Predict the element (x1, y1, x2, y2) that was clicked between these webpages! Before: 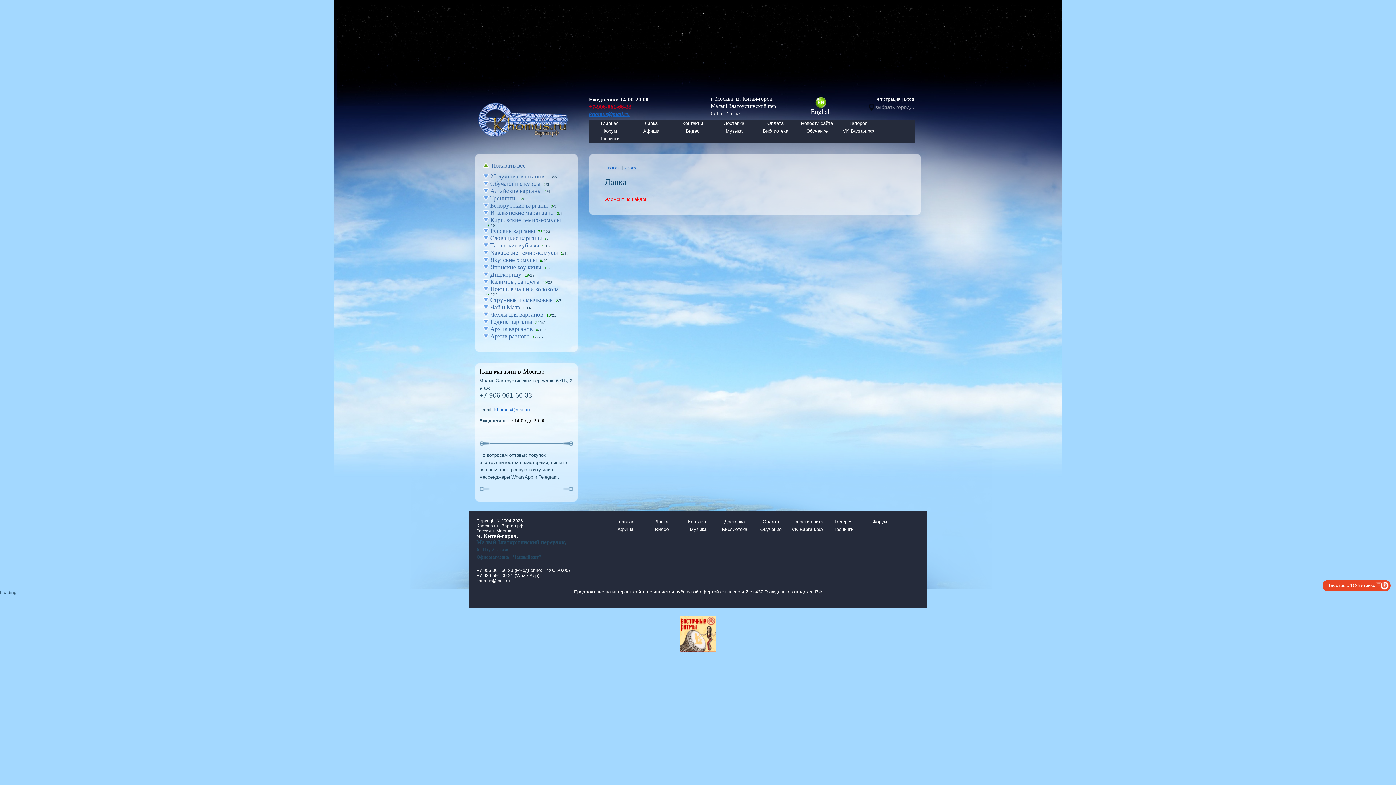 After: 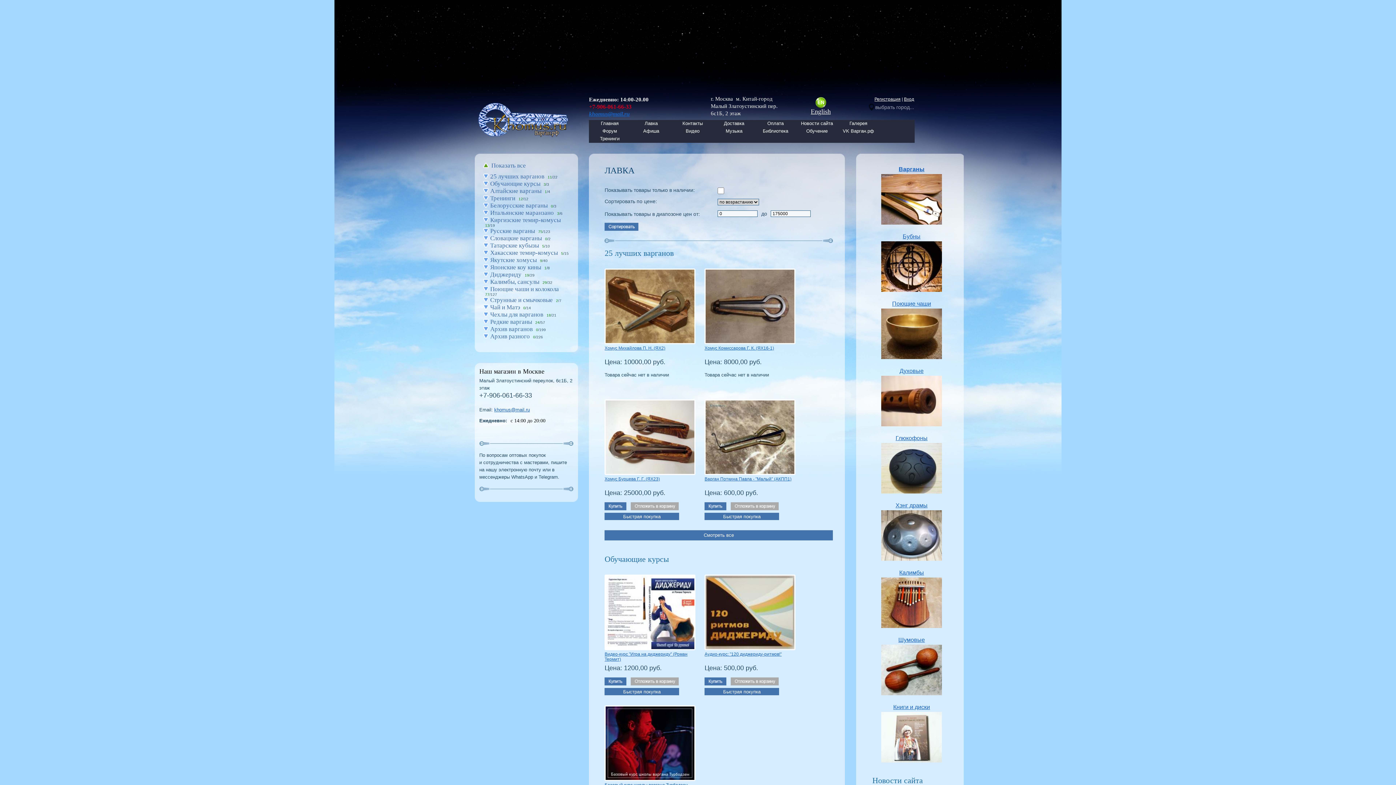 Action: bbox: (607, 518, 643, 526) label: Главная